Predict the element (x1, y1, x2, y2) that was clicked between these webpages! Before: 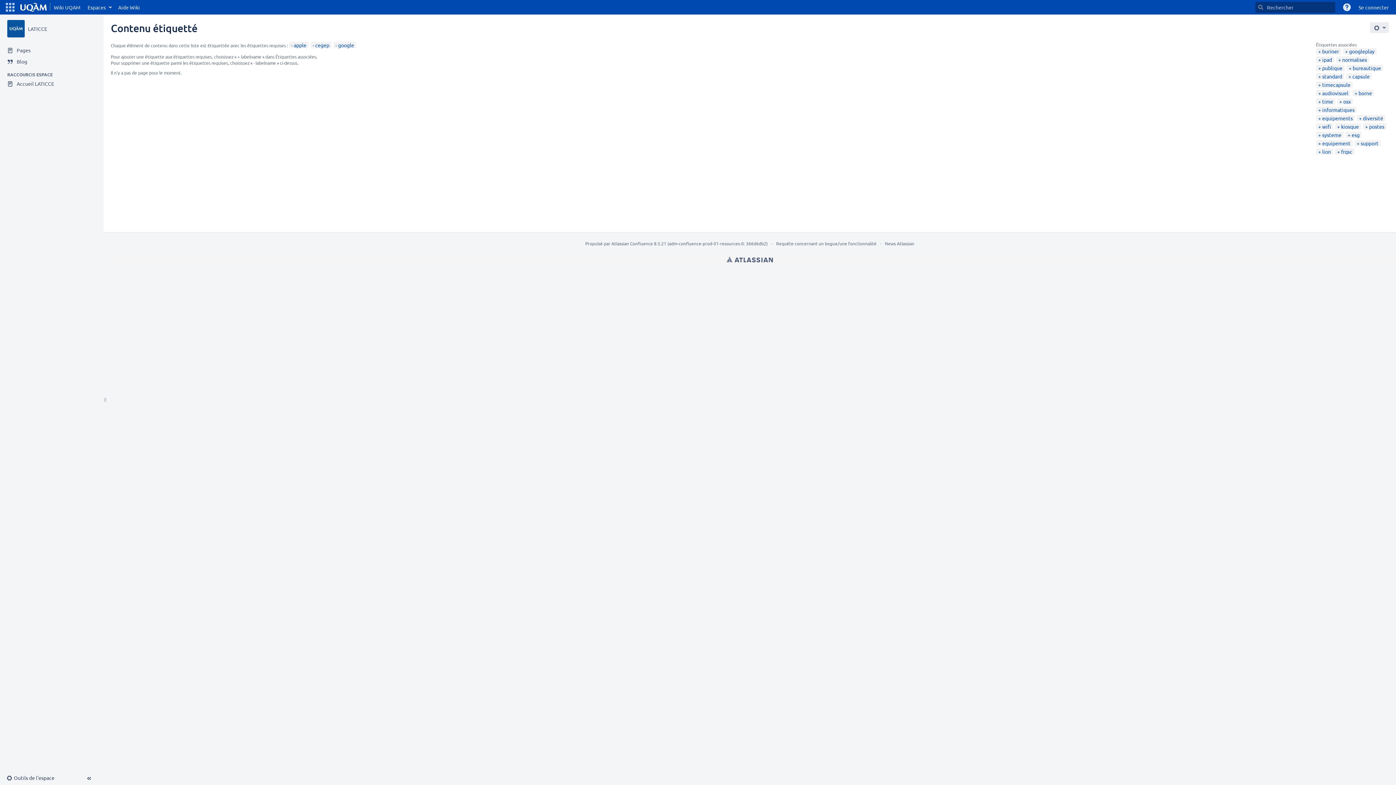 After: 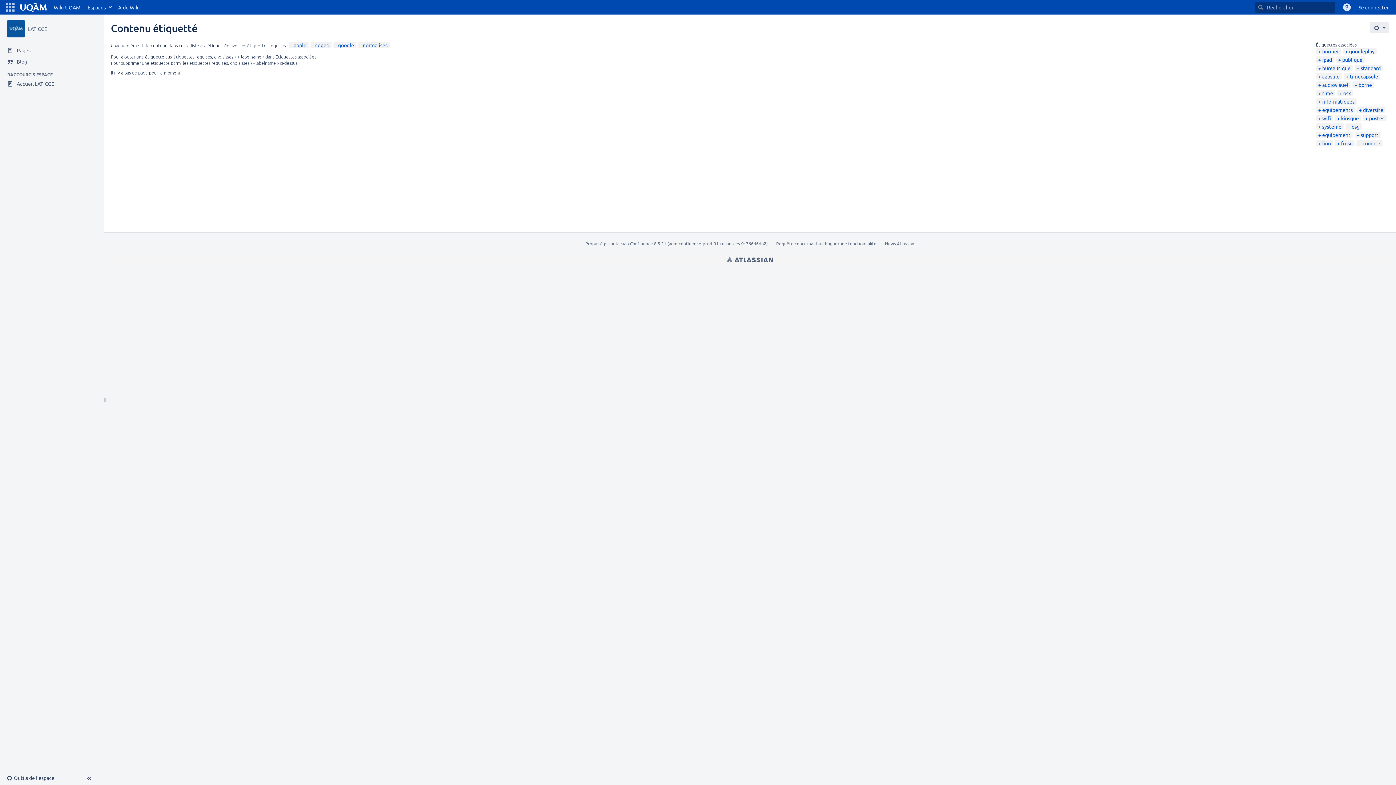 Action: label: normalises bbox: (1338, 56, 1367, 62)